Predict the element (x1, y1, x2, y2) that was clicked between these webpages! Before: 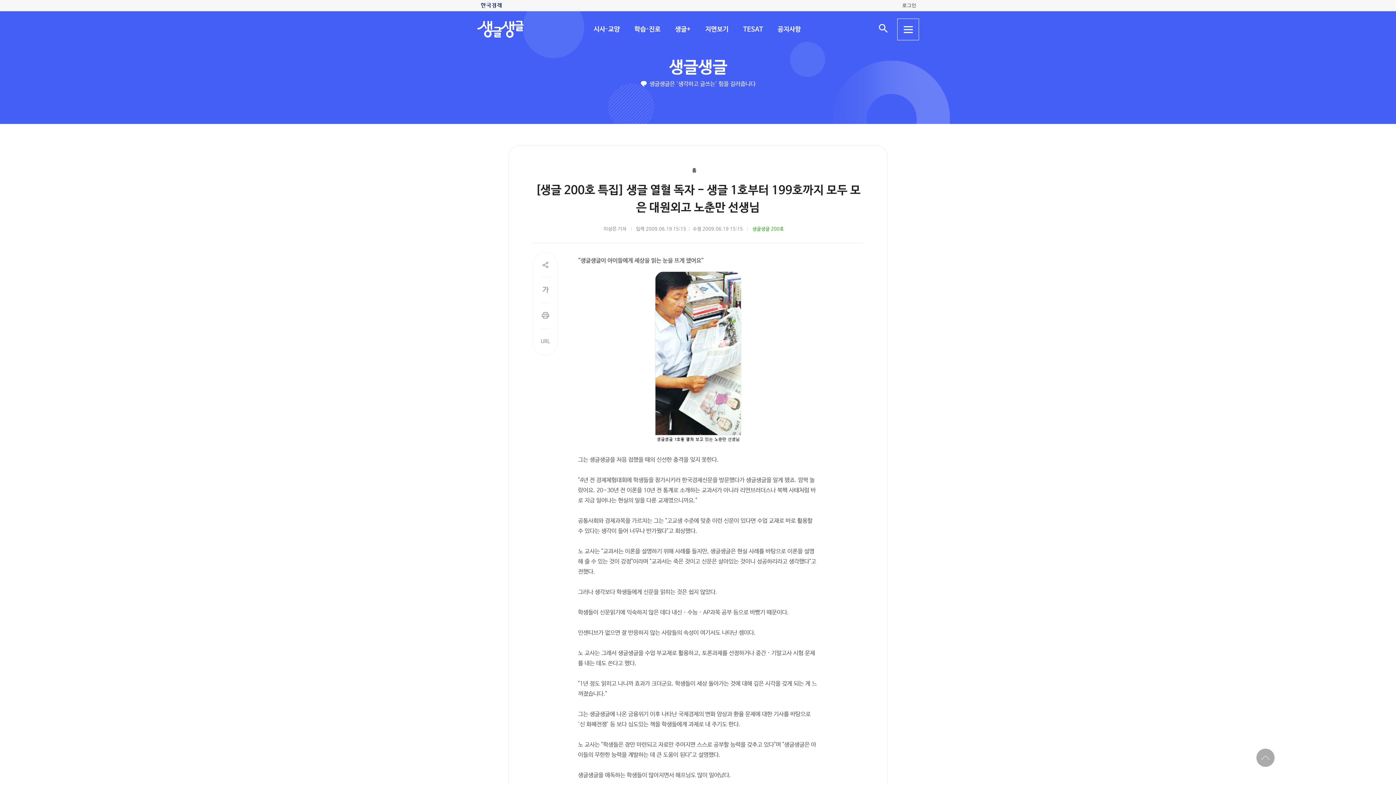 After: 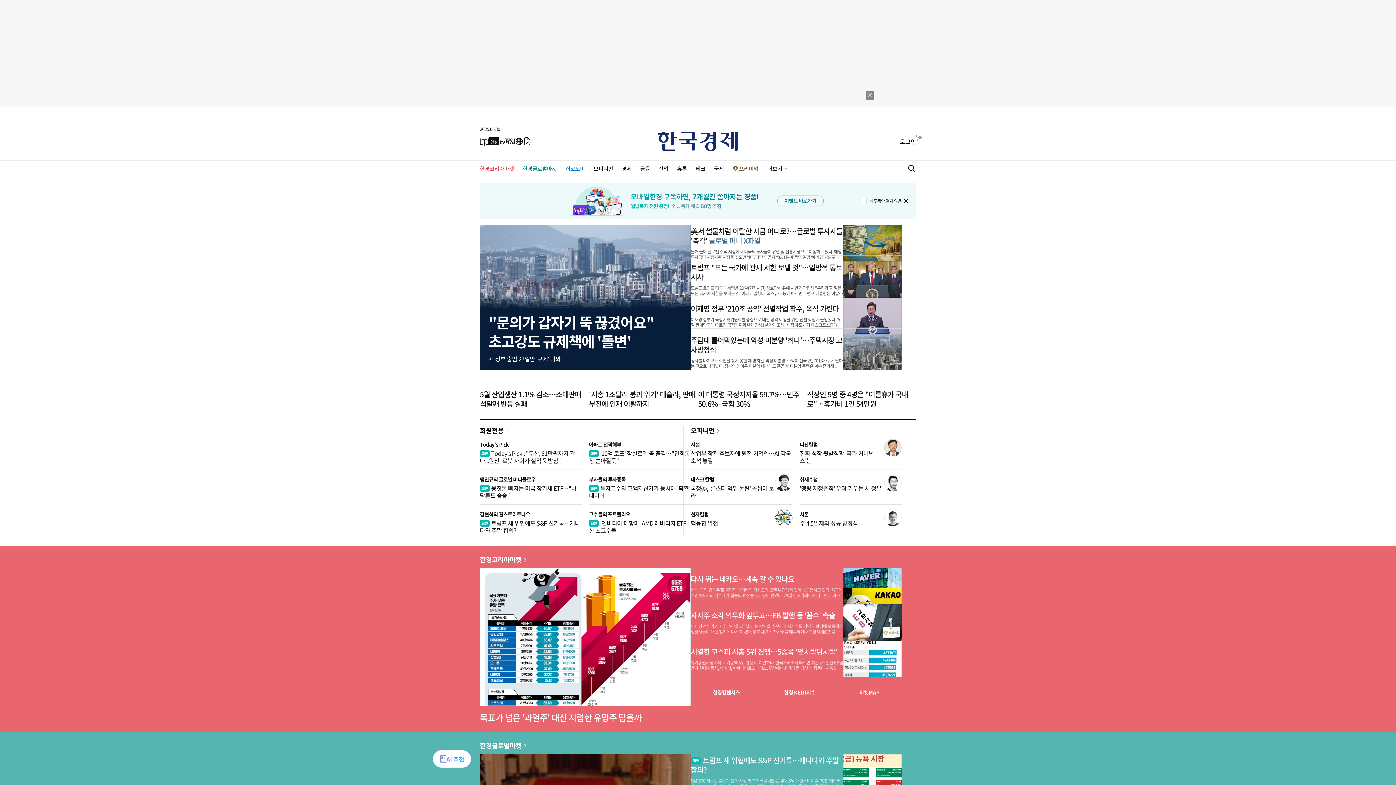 Action: bbox: (477, 0, 505, 10)